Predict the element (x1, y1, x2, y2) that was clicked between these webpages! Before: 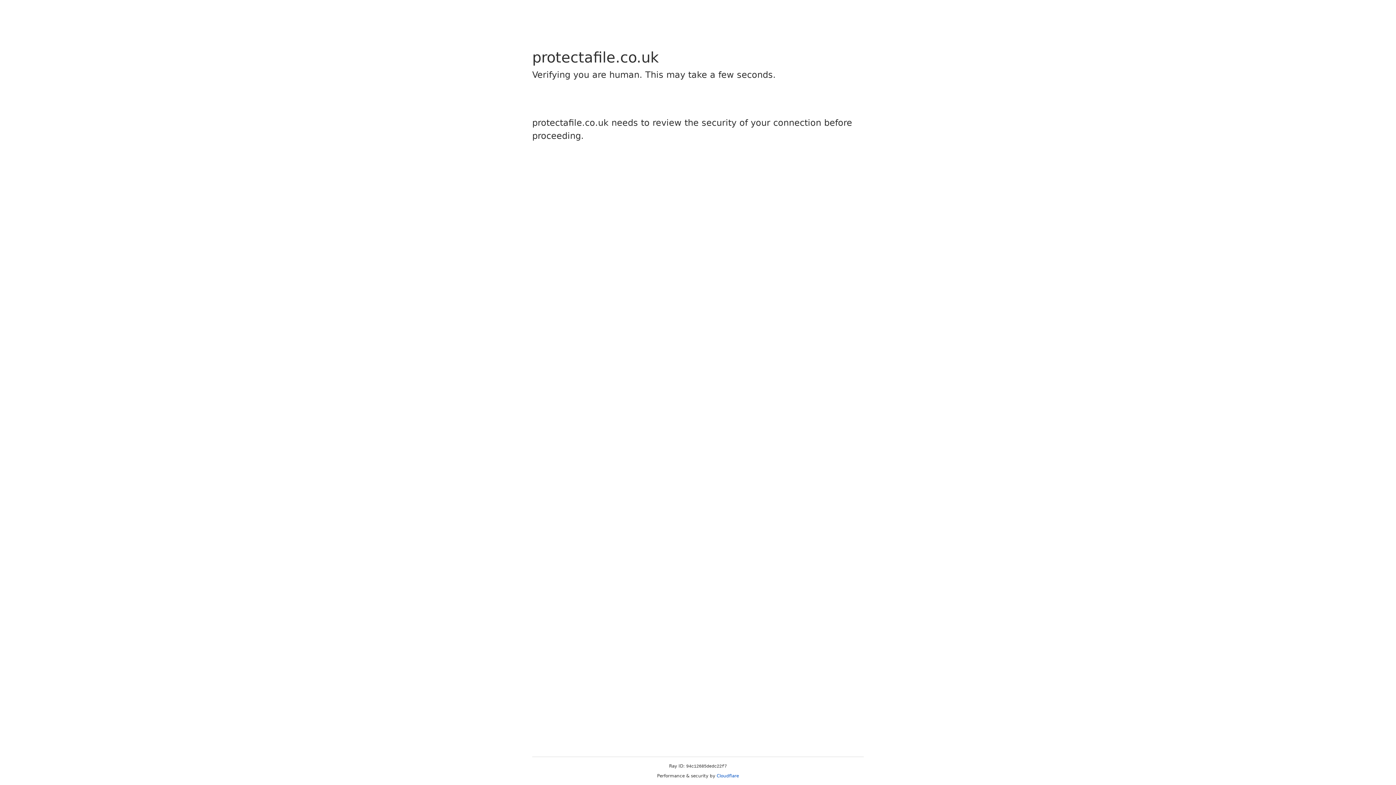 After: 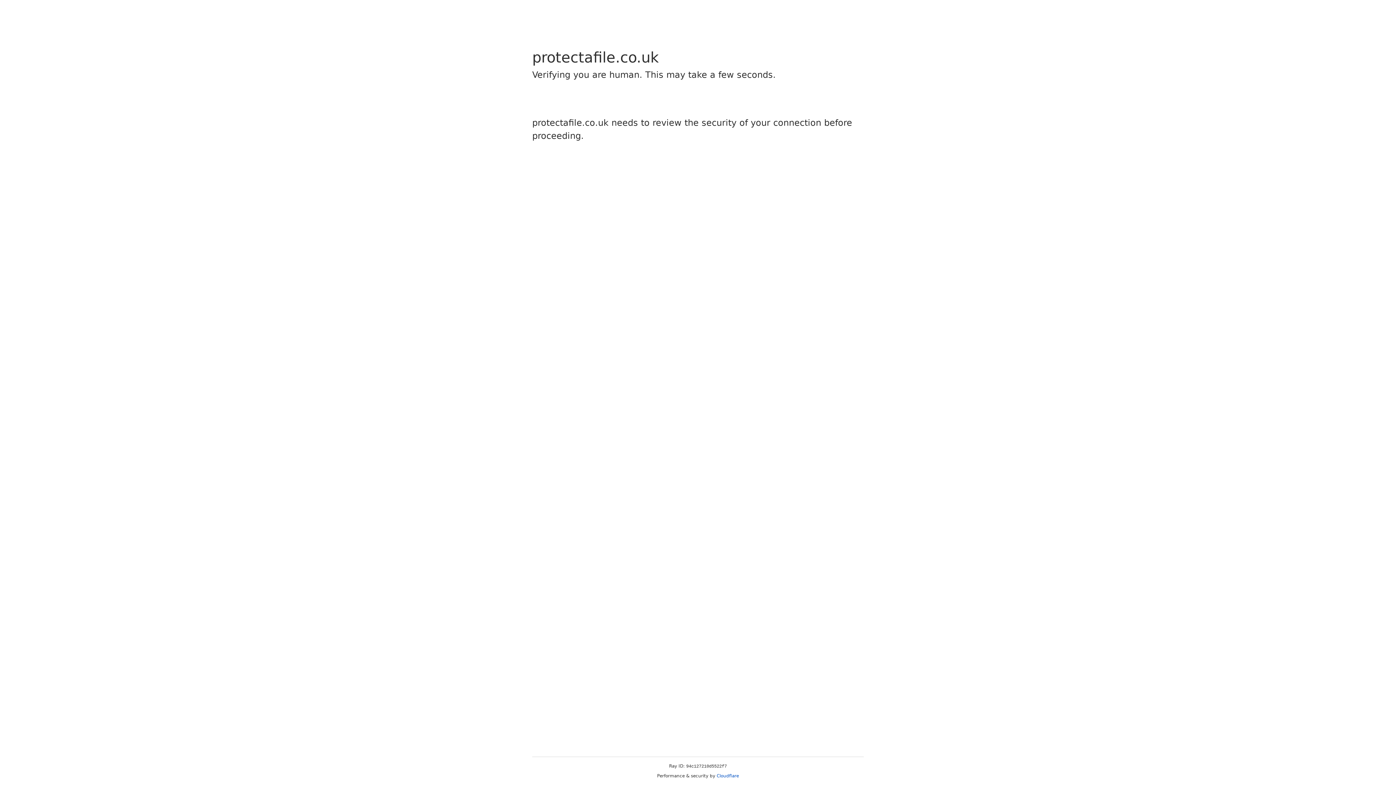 Action: bbox: (716, 773, 739, 778) label: Cloudflare